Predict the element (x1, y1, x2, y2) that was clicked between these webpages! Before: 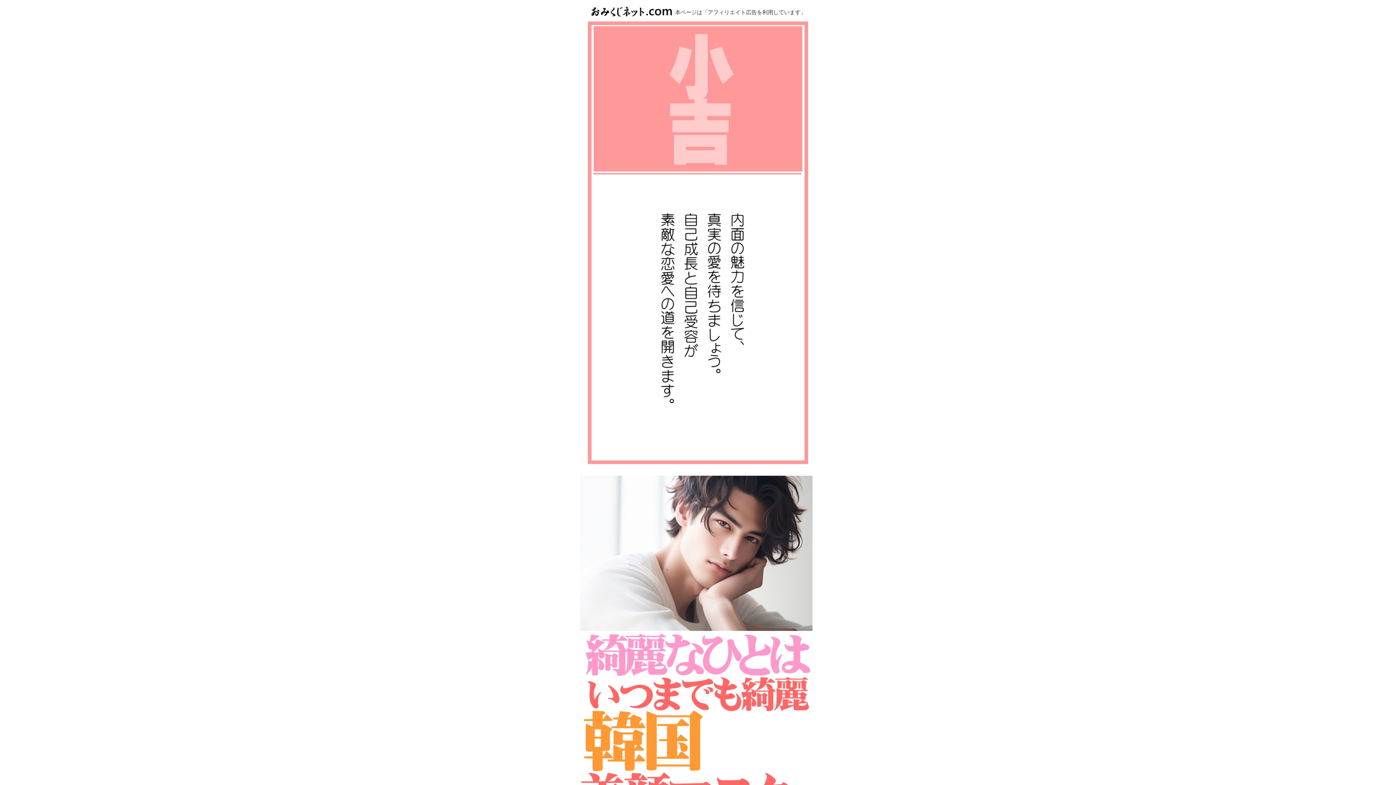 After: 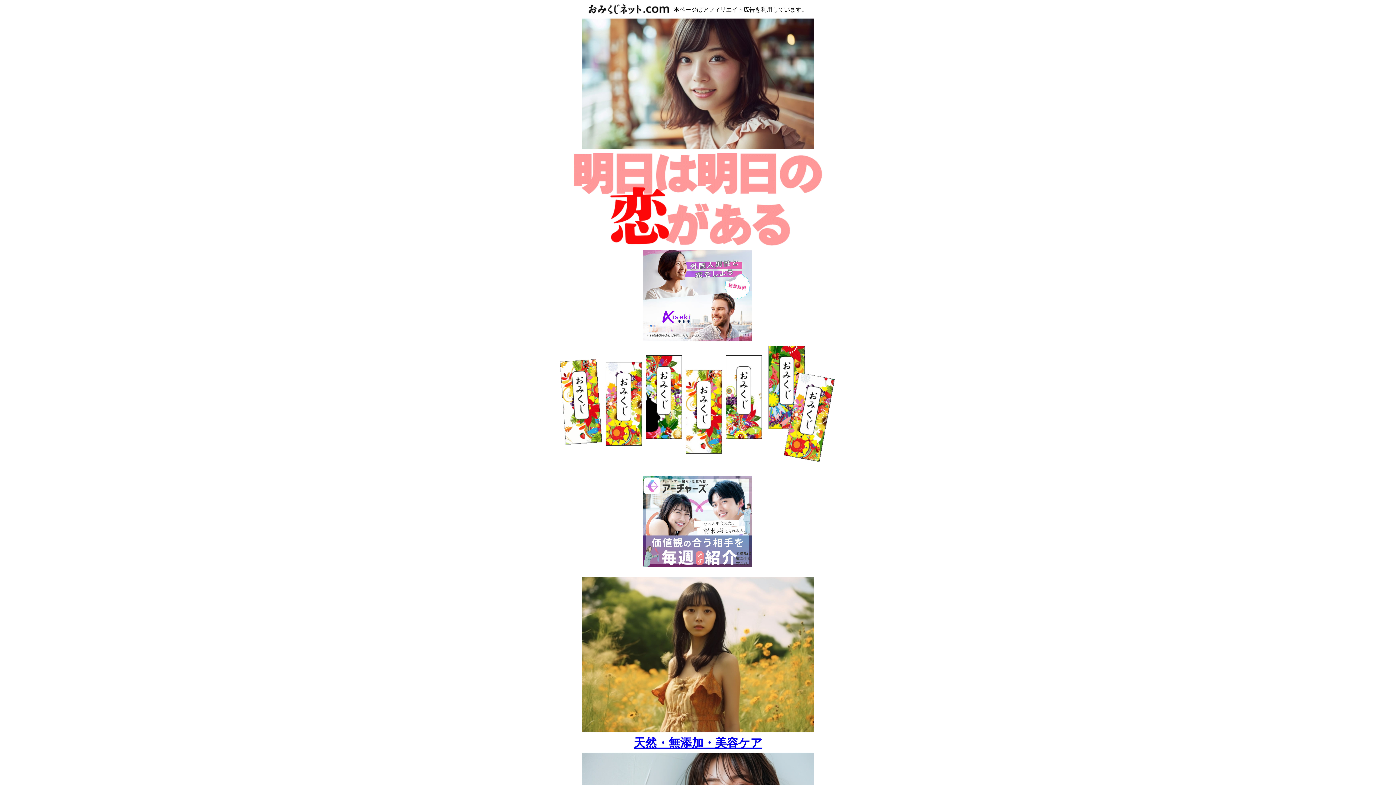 Action: bbox: (591, 9, 672, 18)